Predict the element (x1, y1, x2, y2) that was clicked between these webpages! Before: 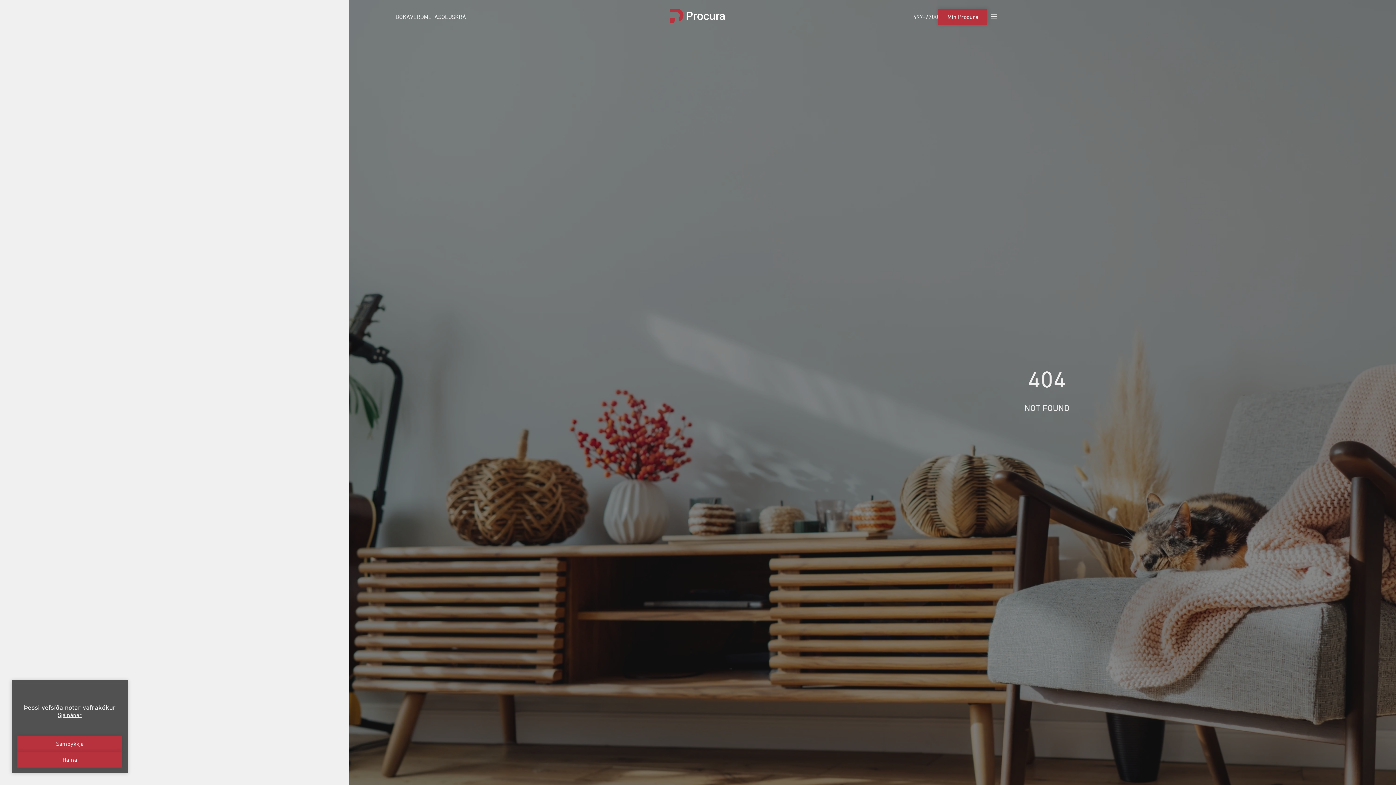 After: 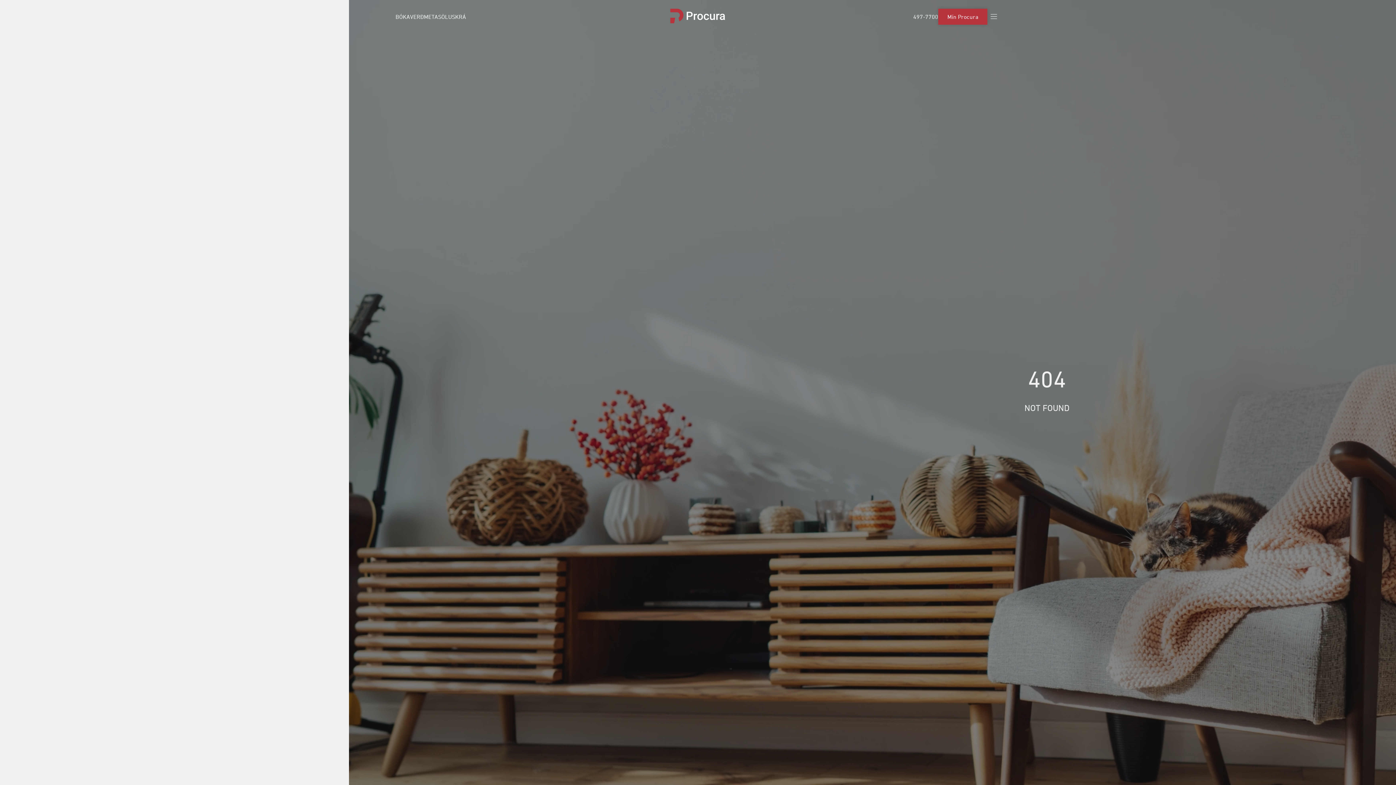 Action: label: Hafna bbox: (17, 752, 122, 768)